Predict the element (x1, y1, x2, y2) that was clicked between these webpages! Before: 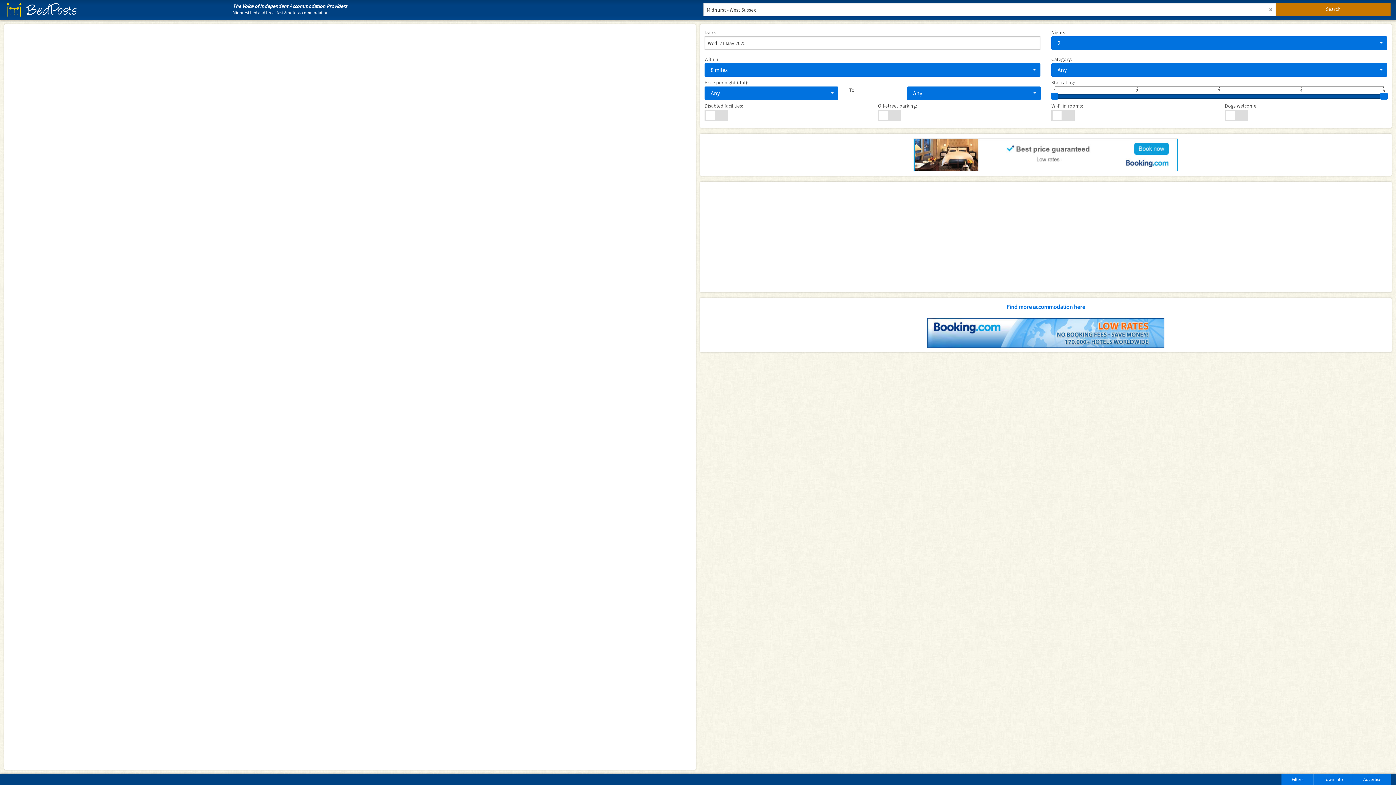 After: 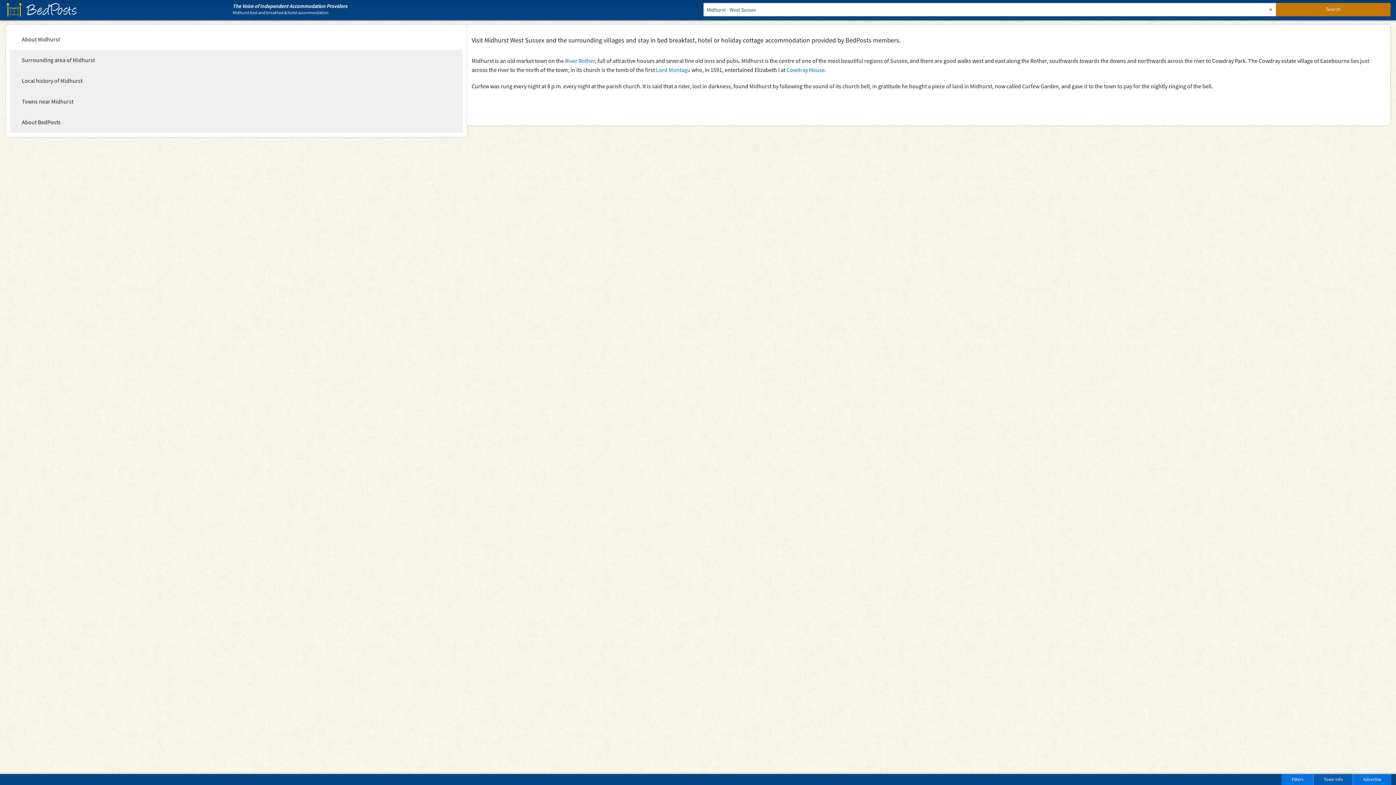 Action: label: Town info bbox: (1313, 774, 1353, 785)